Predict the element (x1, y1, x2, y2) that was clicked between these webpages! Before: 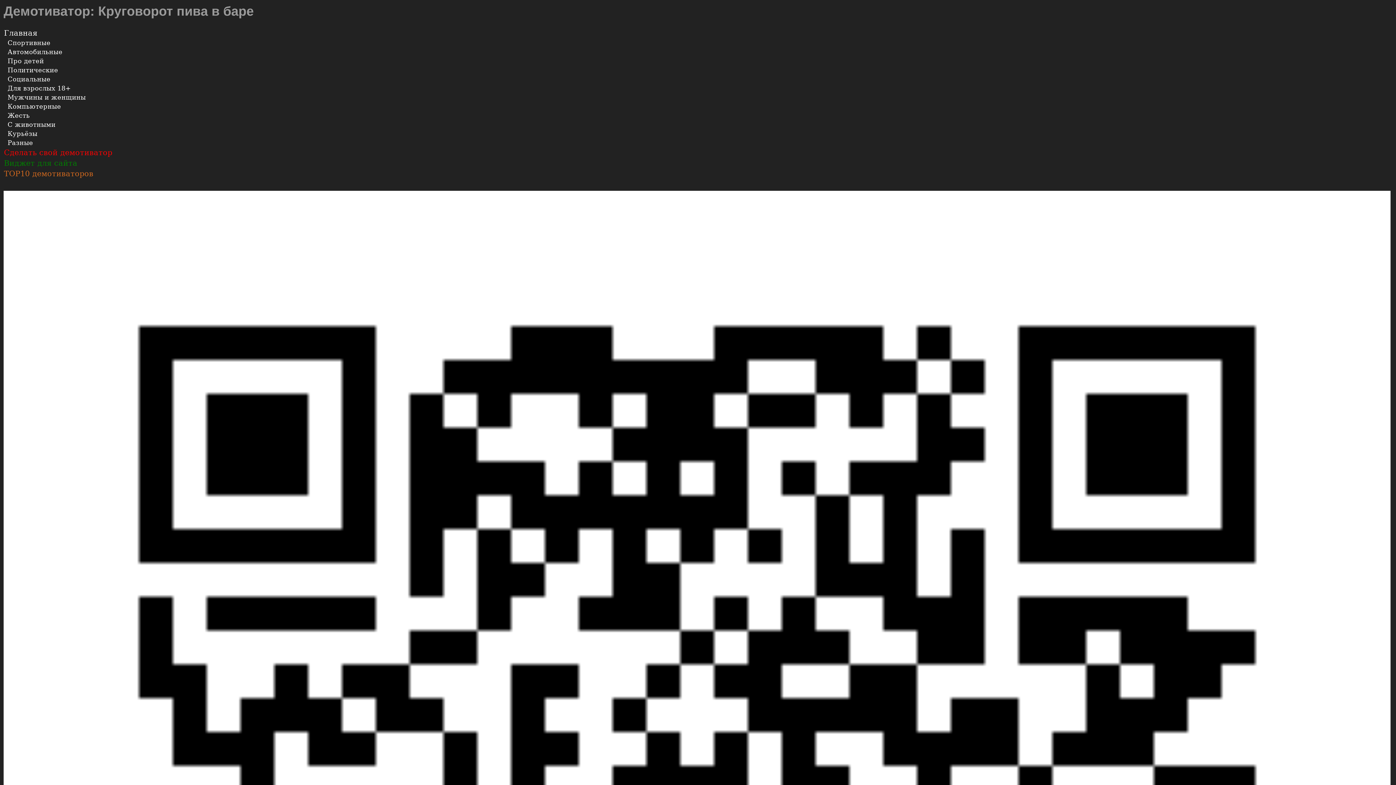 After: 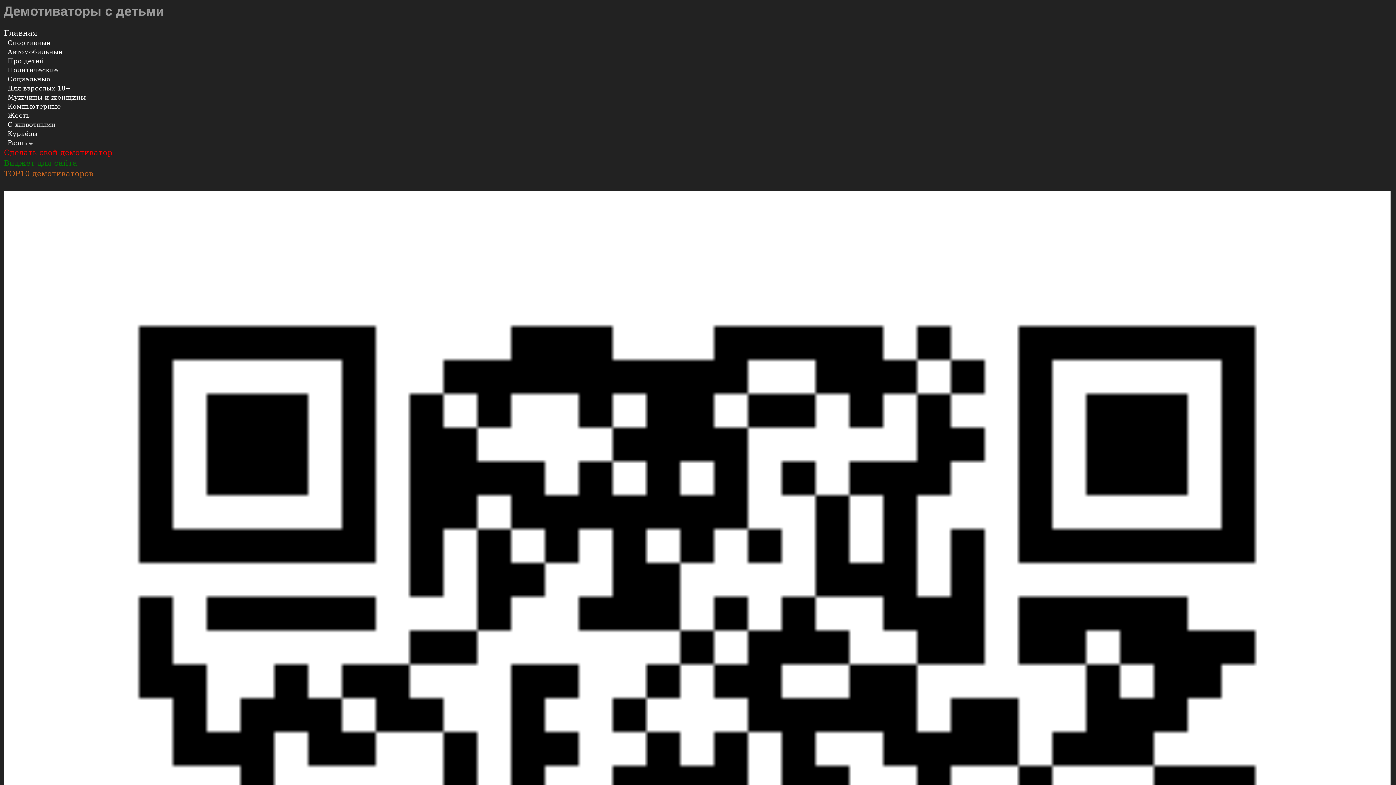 Action: bbox: (7, 56, 1394, 65) label: Про детей